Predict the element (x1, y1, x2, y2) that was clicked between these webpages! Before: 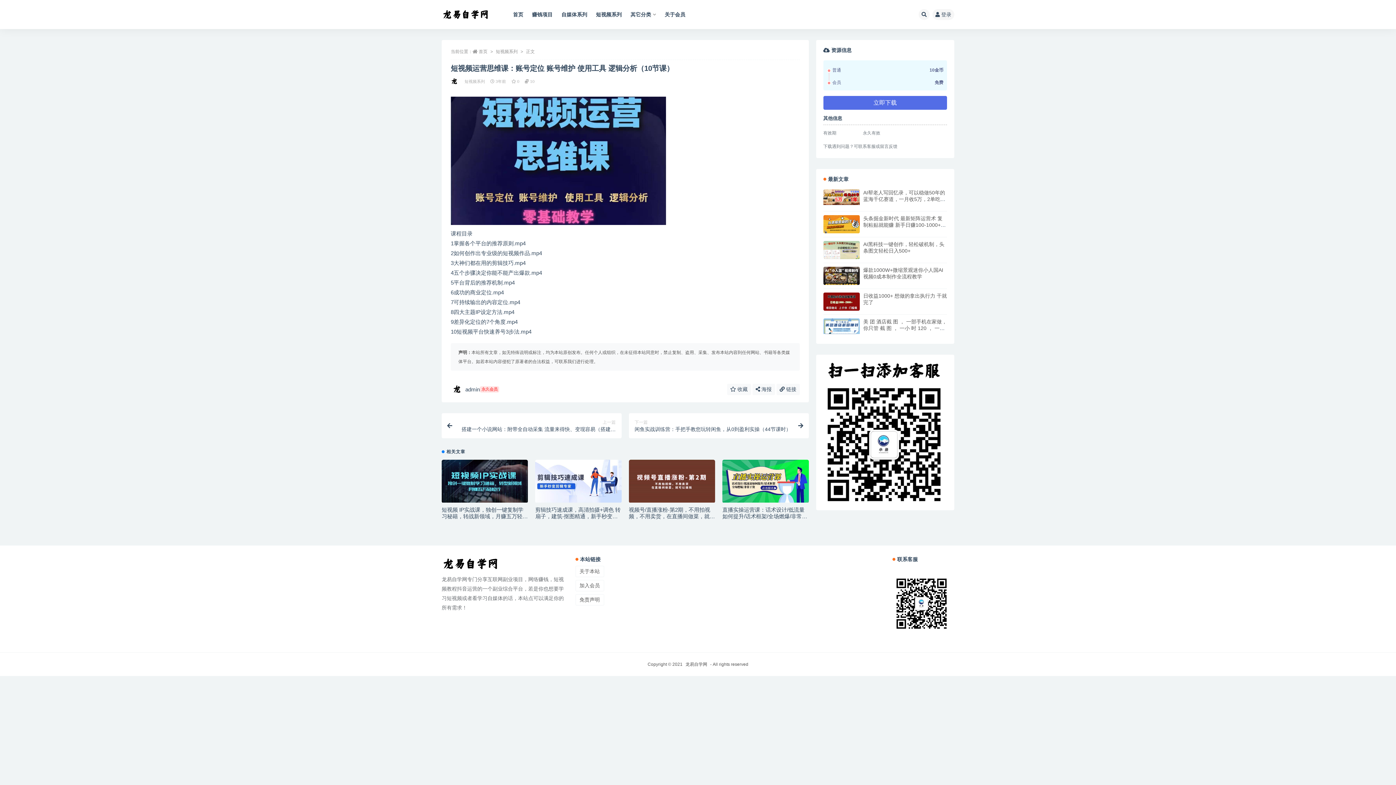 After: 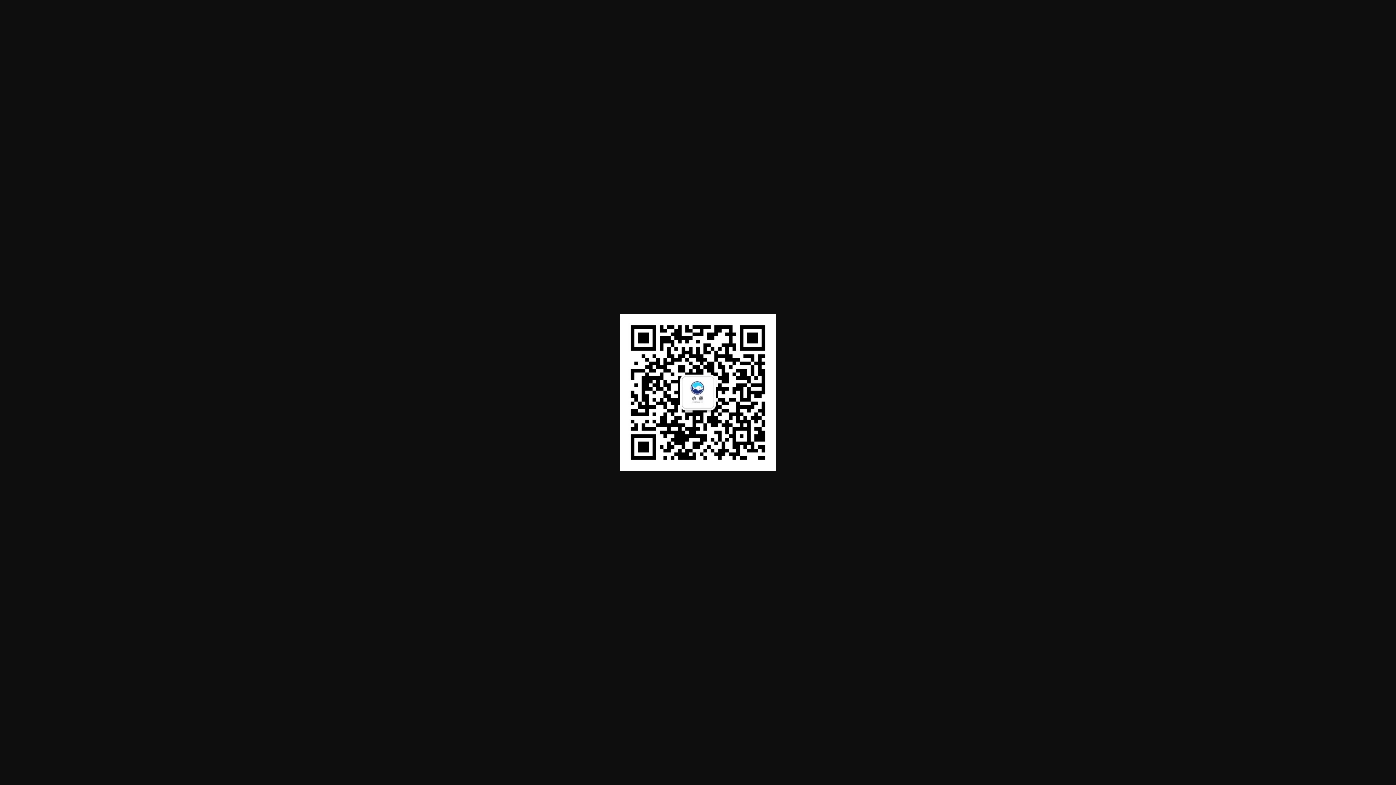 Action: bbox: (816, 354, 954, 510)